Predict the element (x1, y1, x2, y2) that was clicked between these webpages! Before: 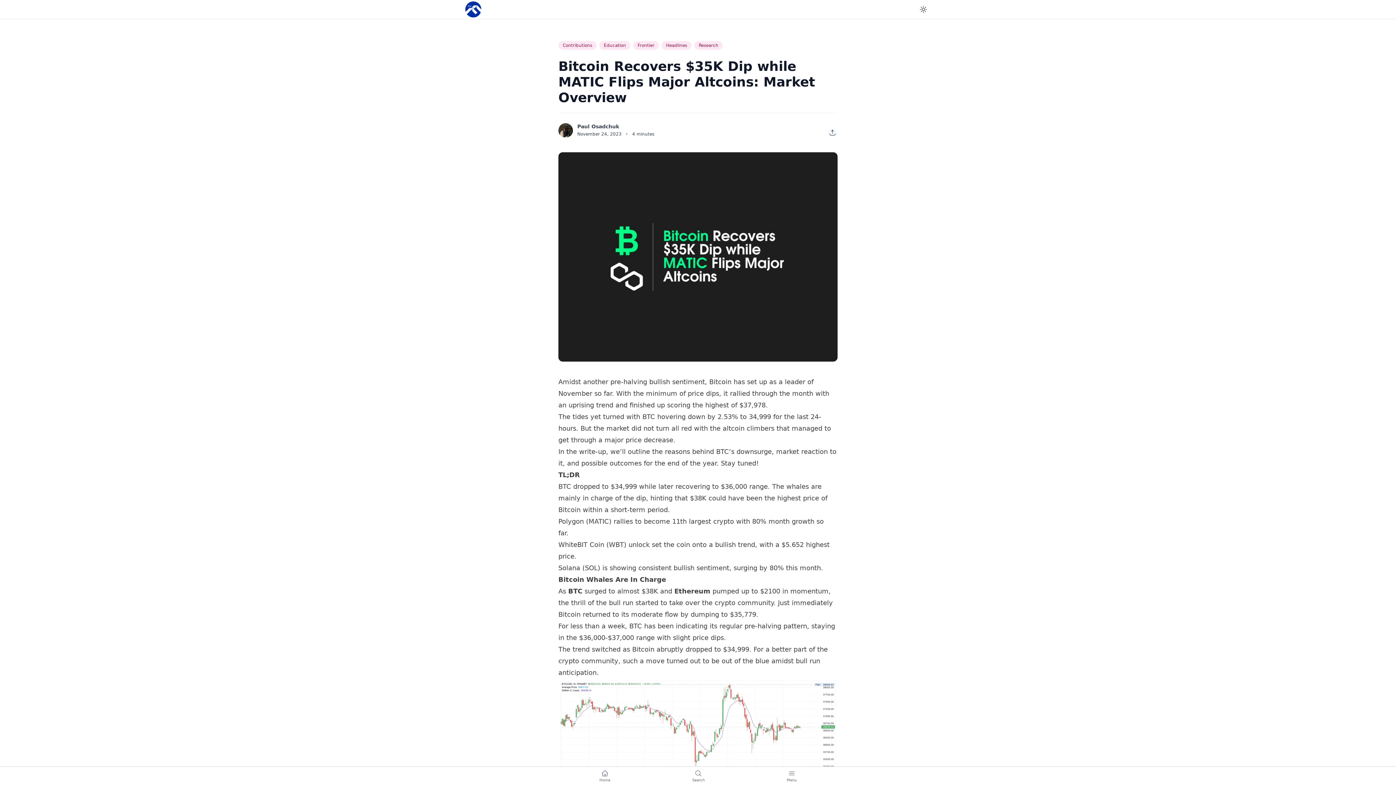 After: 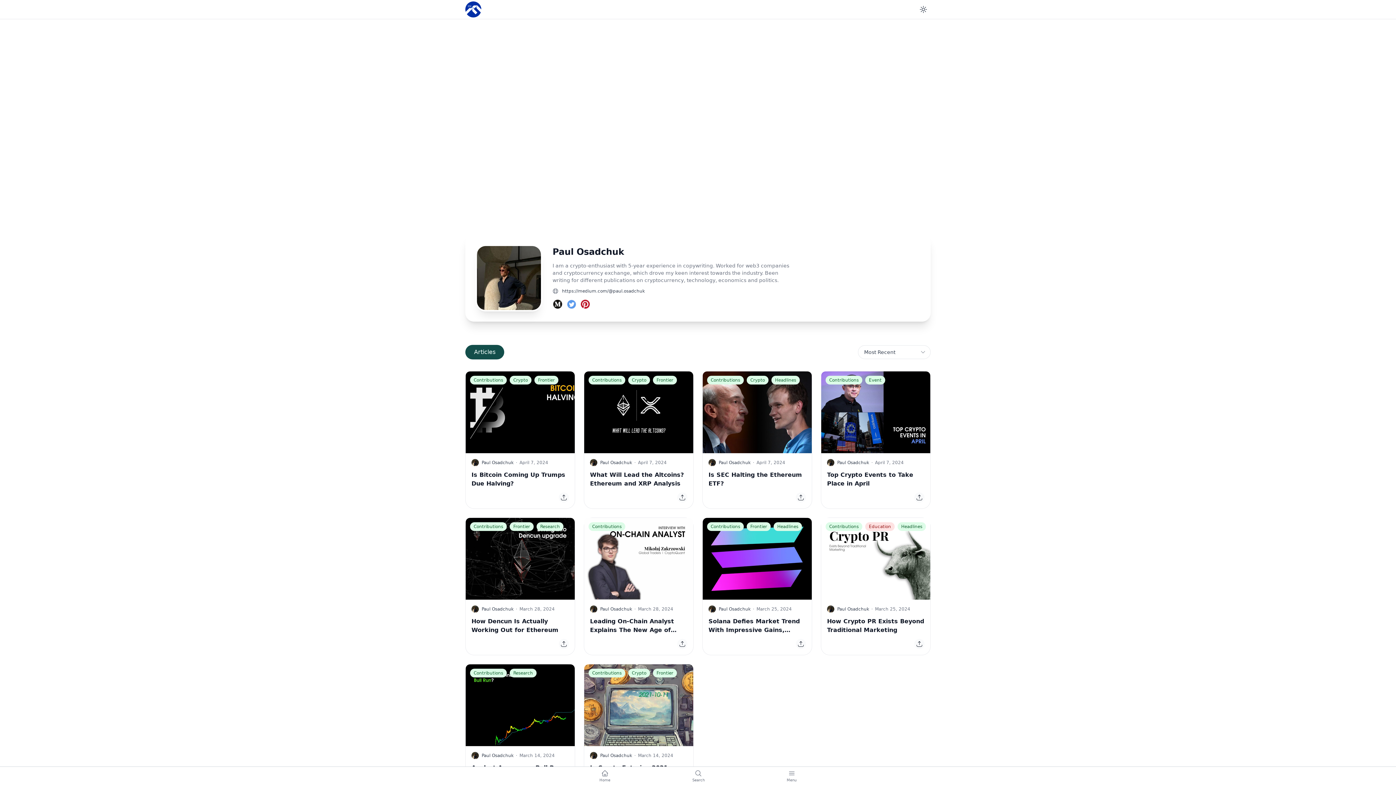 Action: bbox: (558, 123, 573, 137)